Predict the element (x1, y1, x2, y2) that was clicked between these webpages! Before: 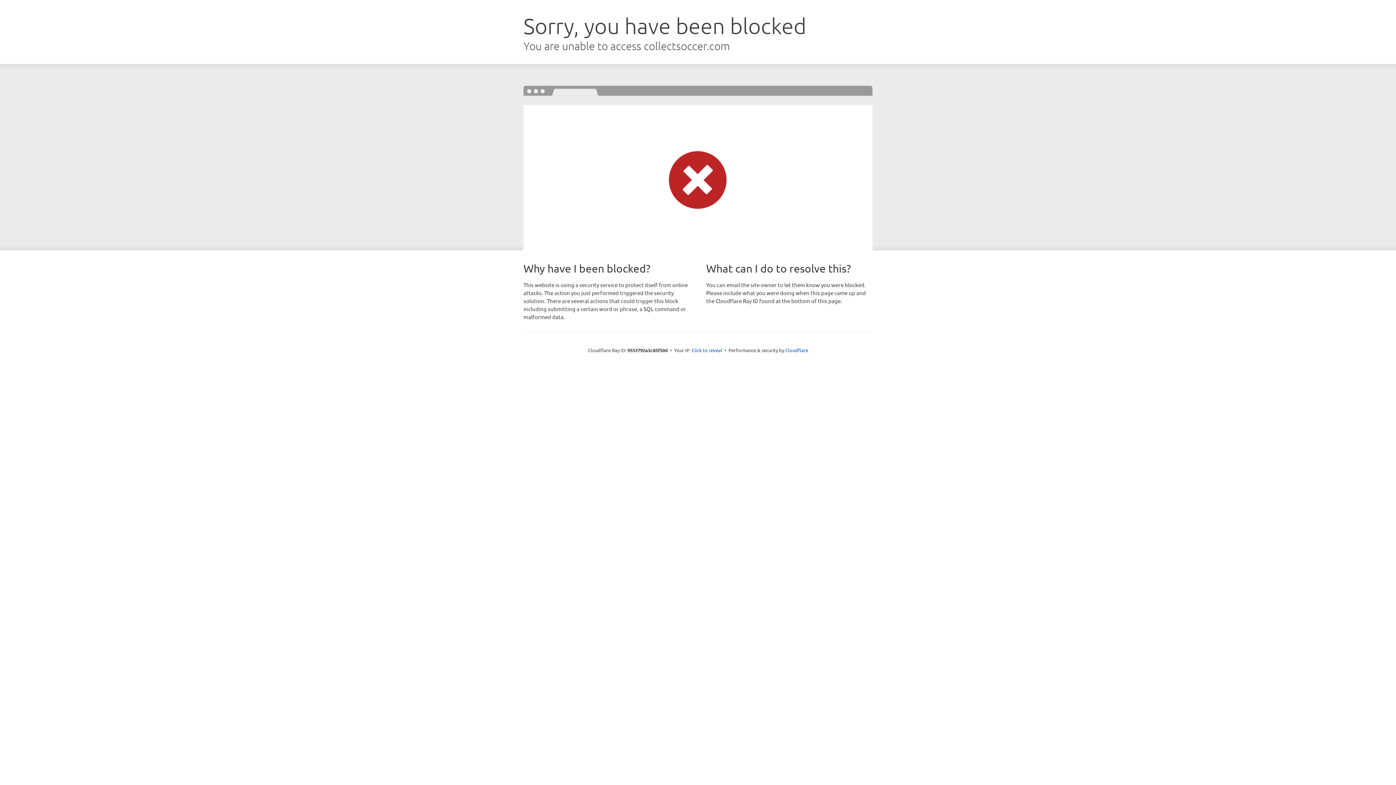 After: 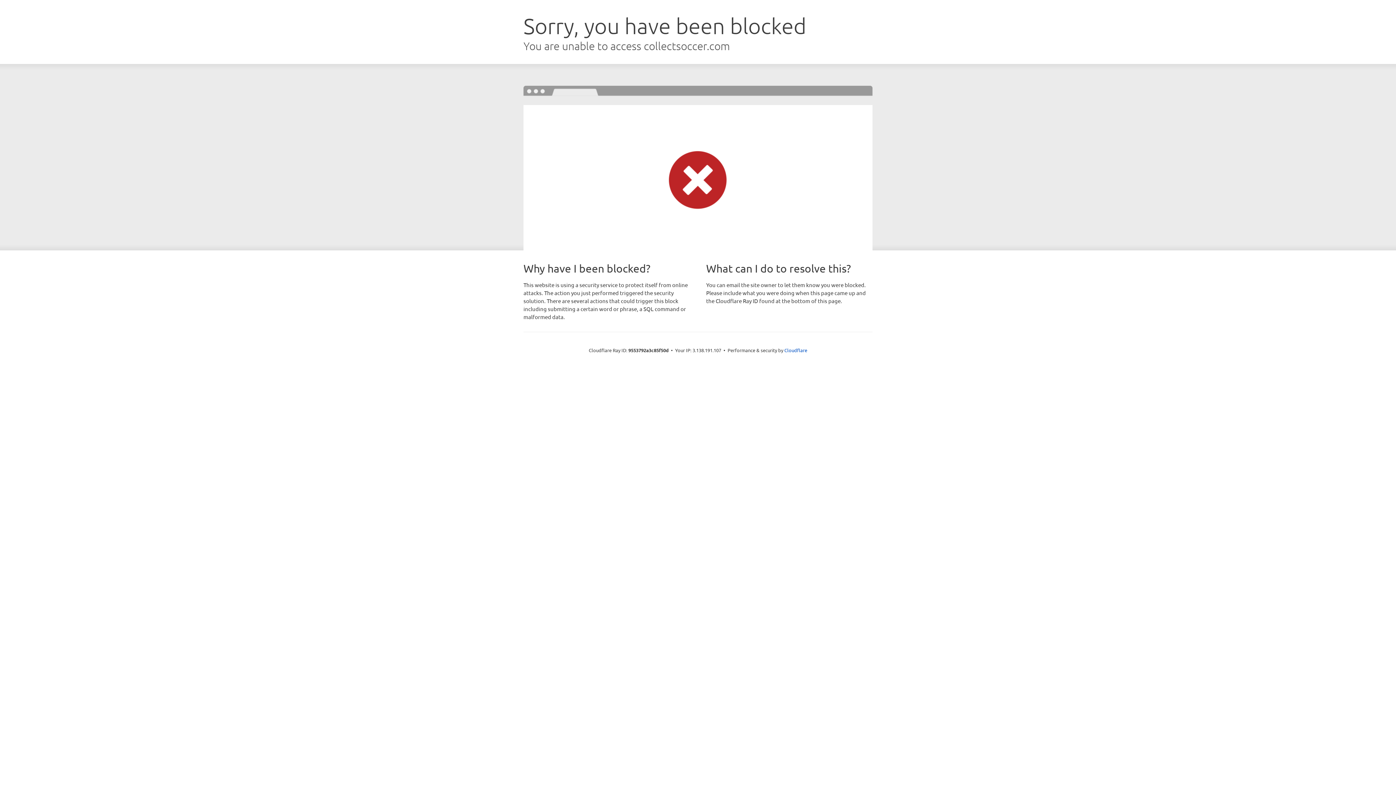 Action: bbox: (691, 346, 722, 353) label: Click to reveal